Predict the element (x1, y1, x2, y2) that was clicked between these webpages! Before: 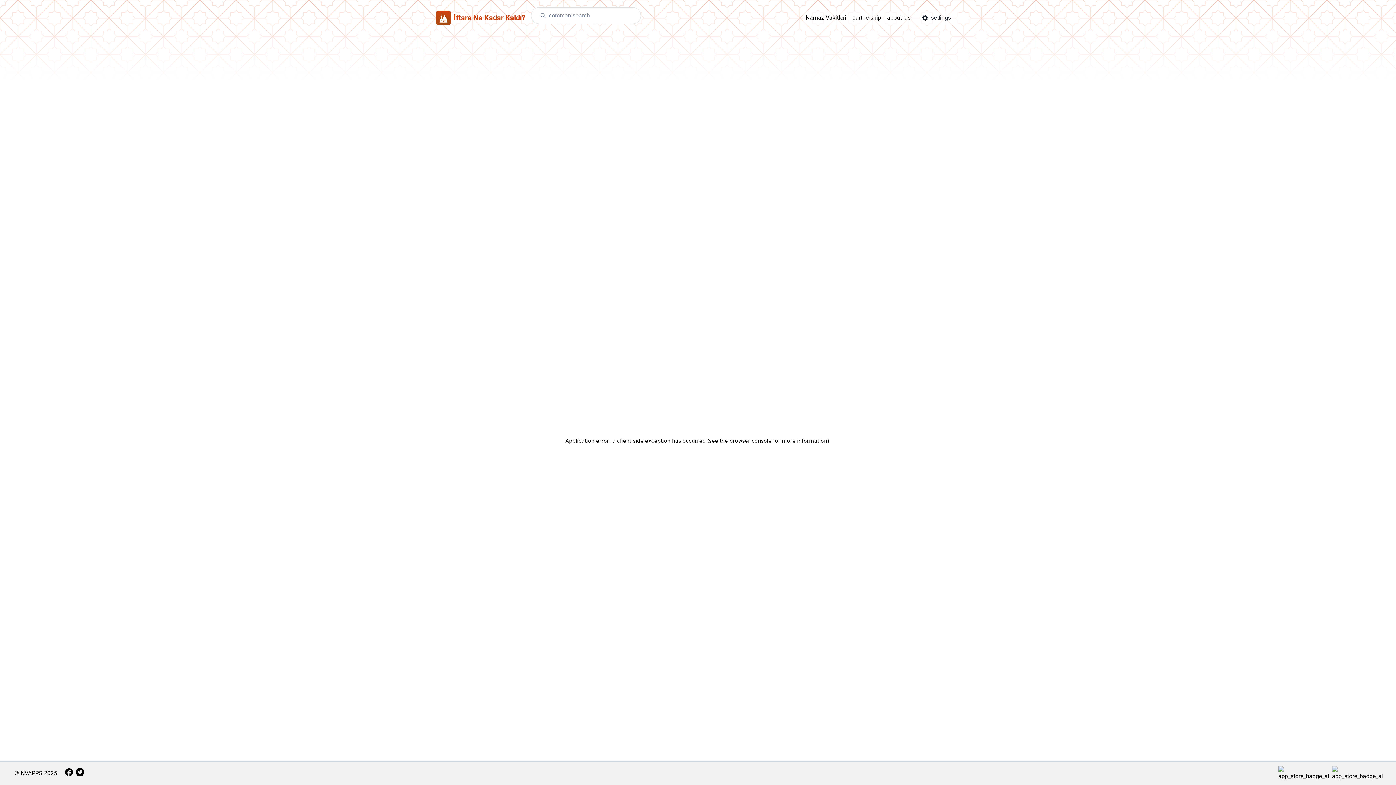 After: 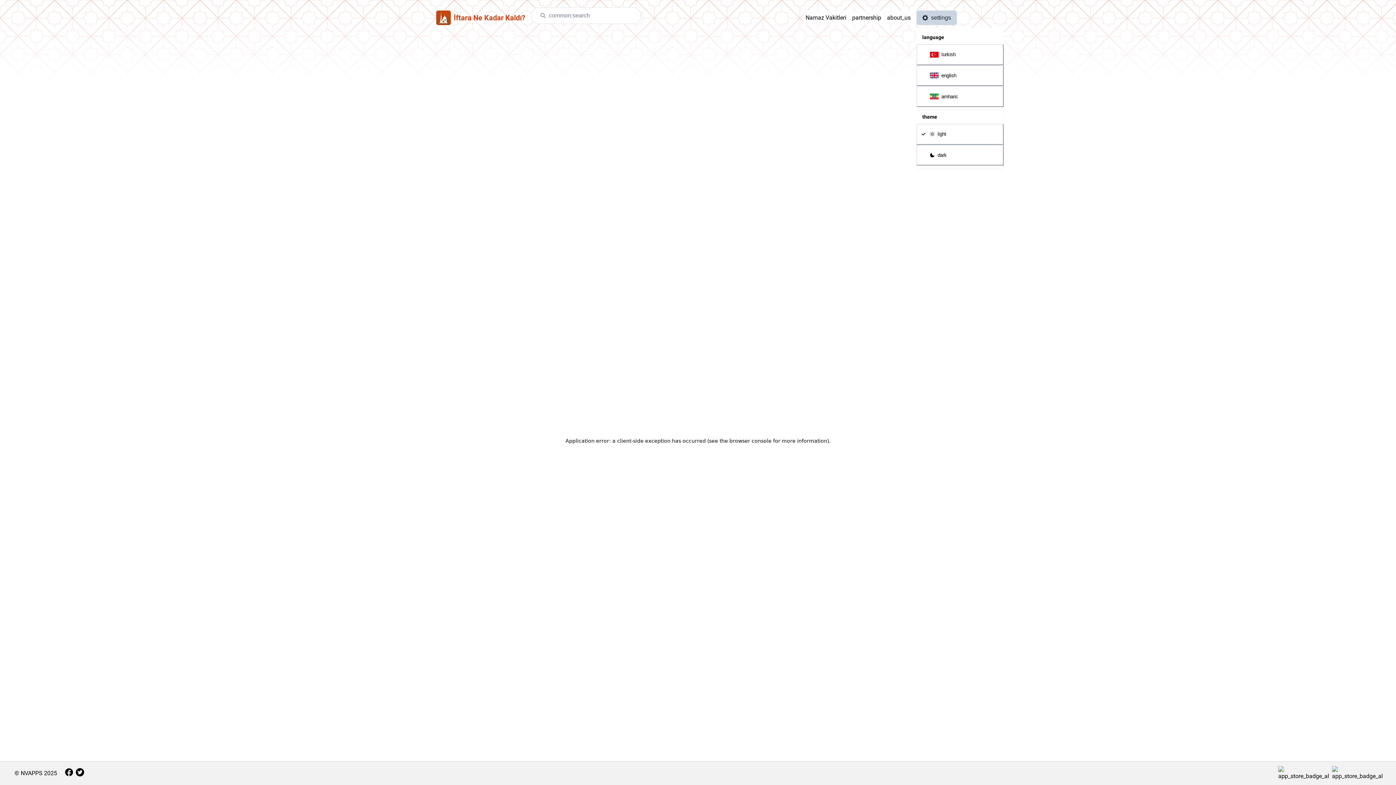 Action: bbox: (916, 10, 957, 24) label: settings